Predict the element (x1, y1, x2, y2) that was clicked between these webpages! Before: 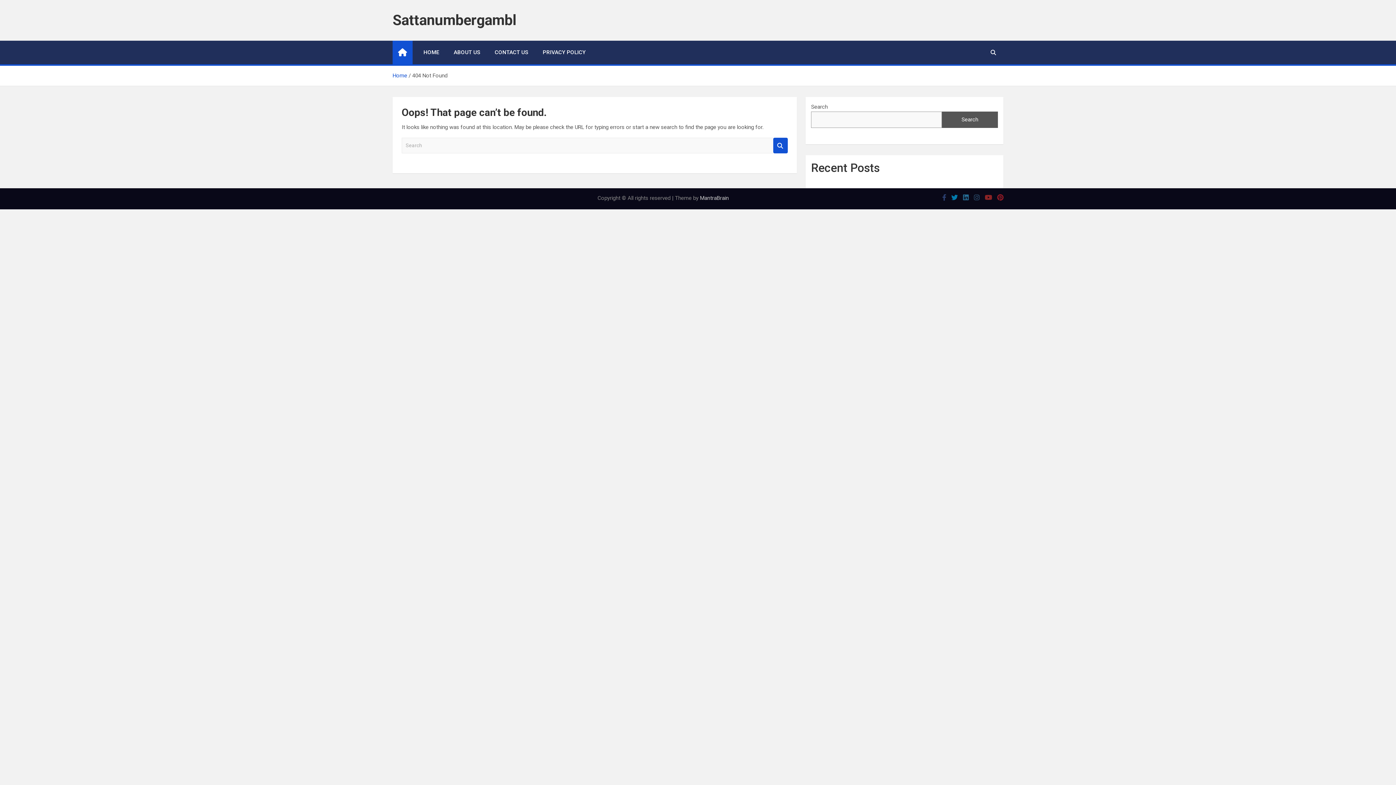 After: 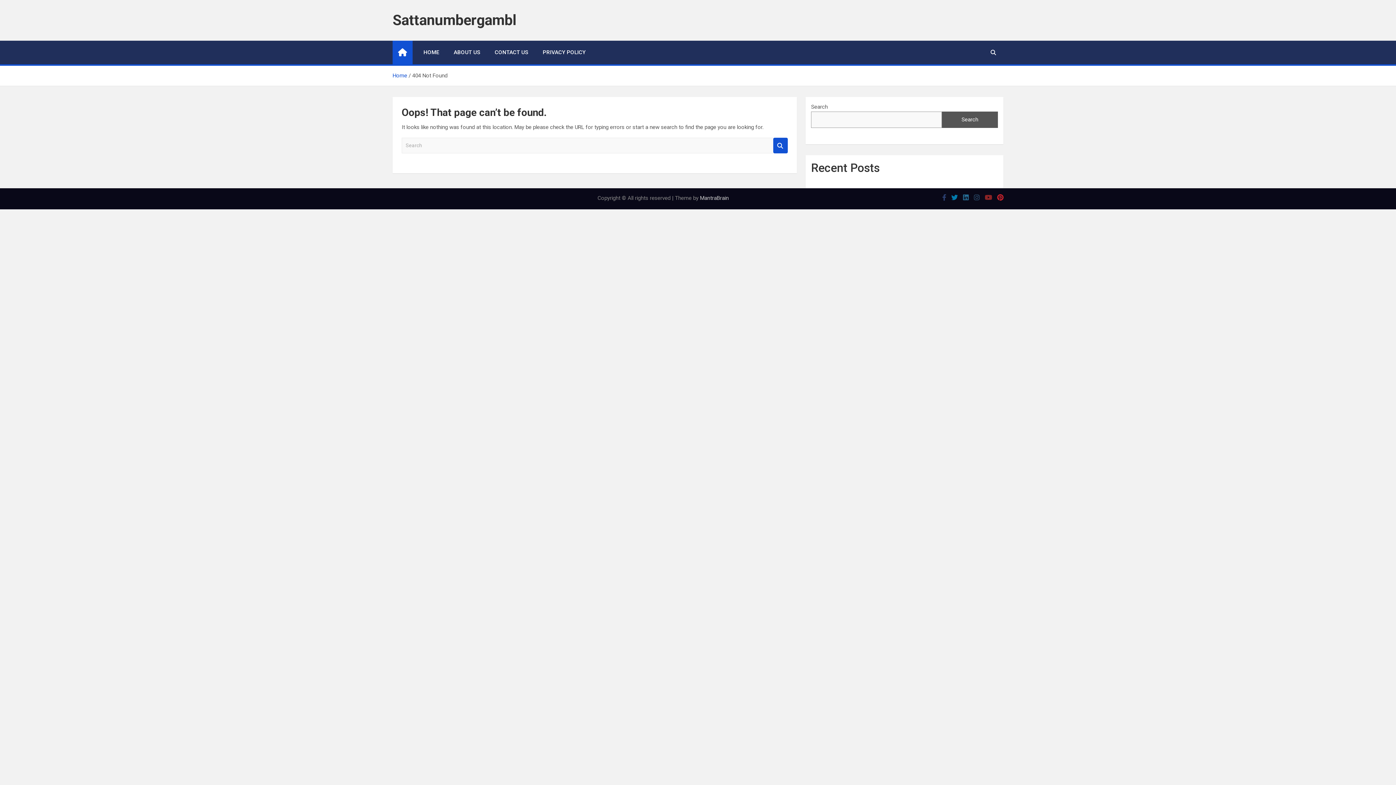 Action: bbox: (997, 193, 1003, 201)